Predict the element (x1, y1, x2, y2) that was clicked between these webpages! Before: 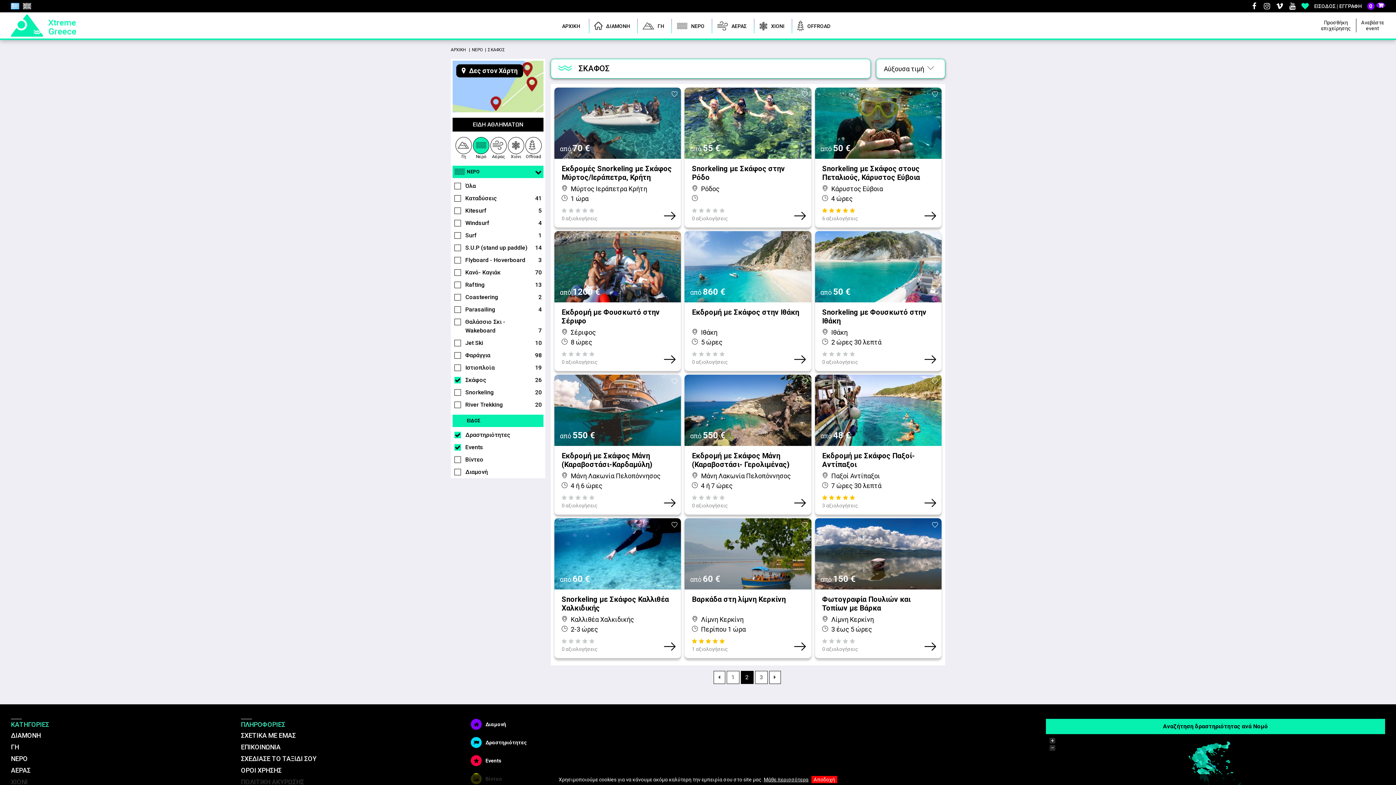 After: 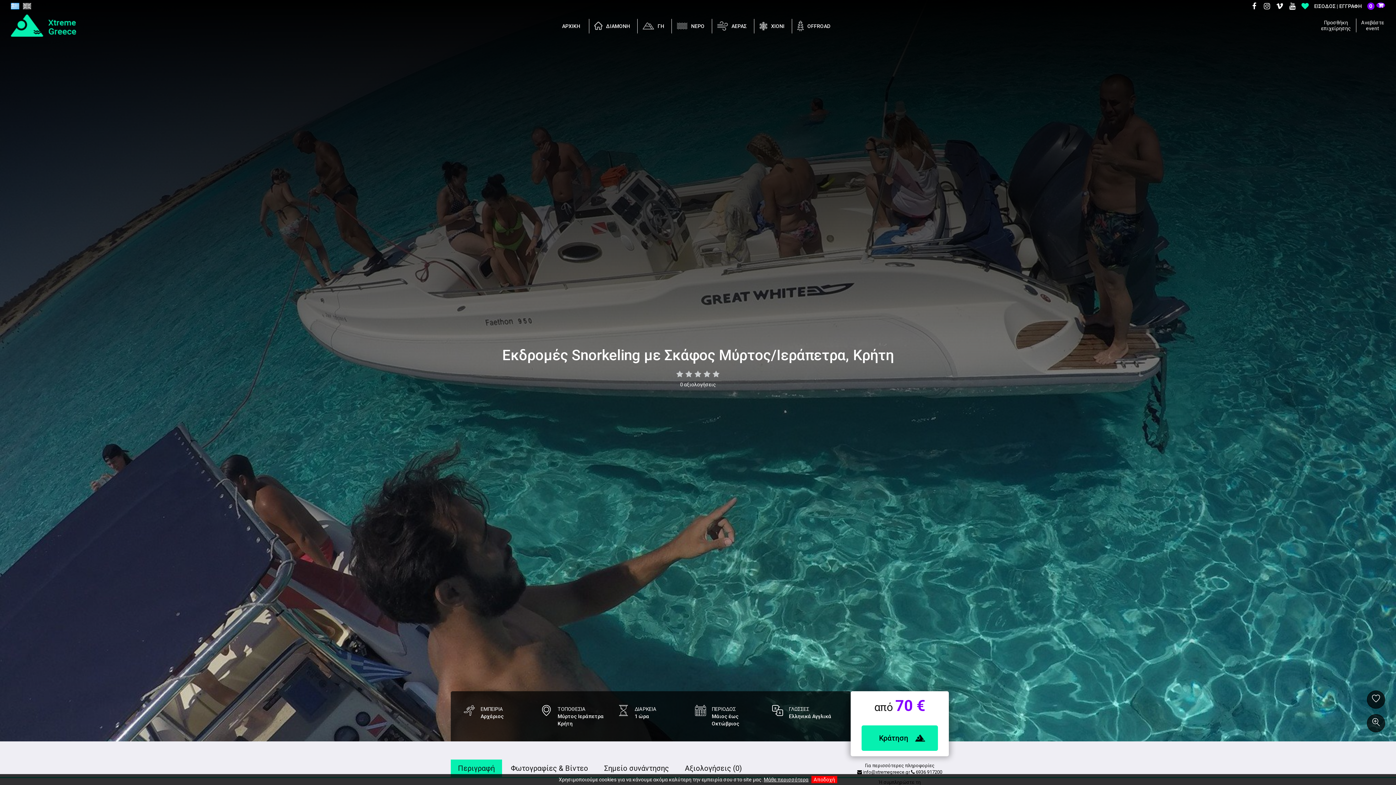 Action: bbox: (554, 87, 681, 158)